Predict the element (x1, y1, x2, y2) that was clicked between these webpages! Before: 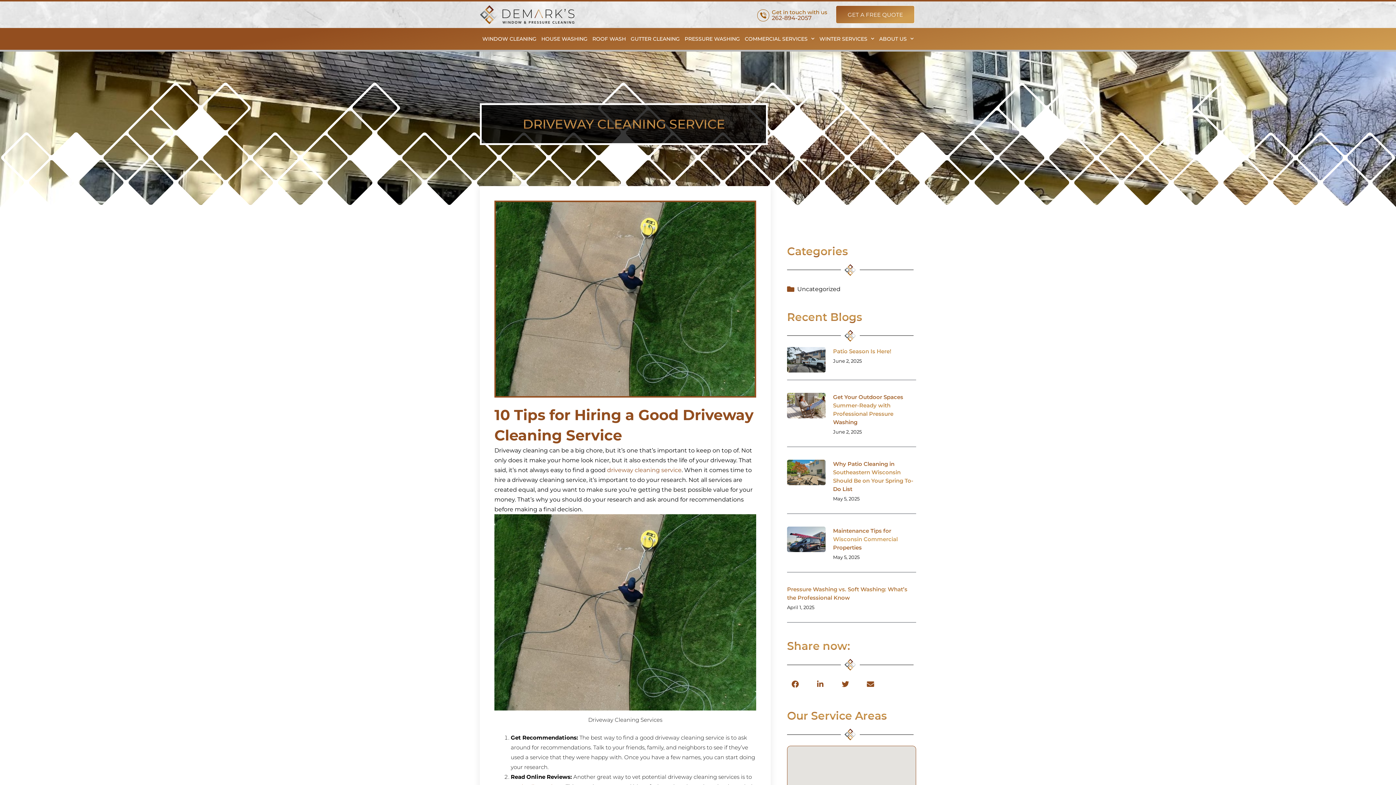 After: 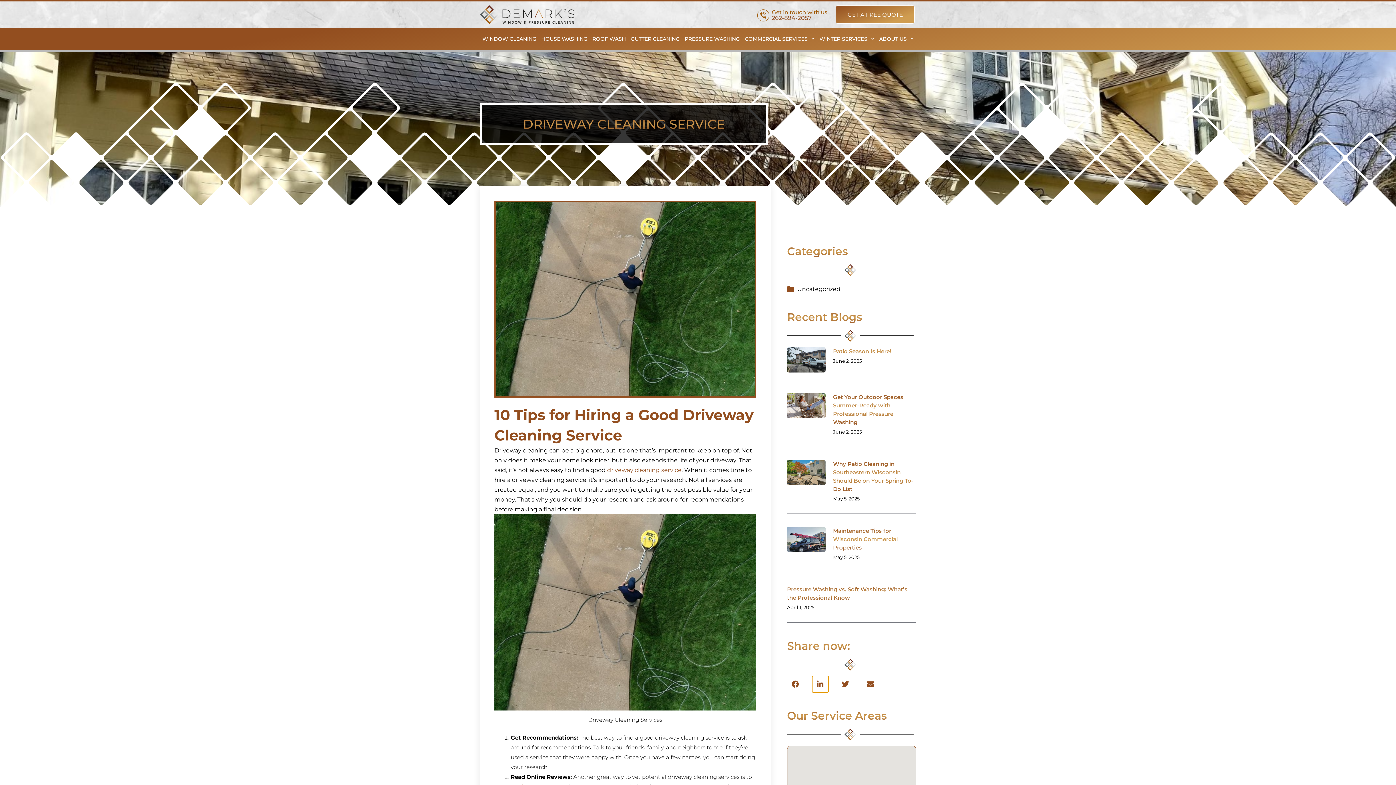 Action: bbox: (812, 676, 828, 692) label: Share on linkedin